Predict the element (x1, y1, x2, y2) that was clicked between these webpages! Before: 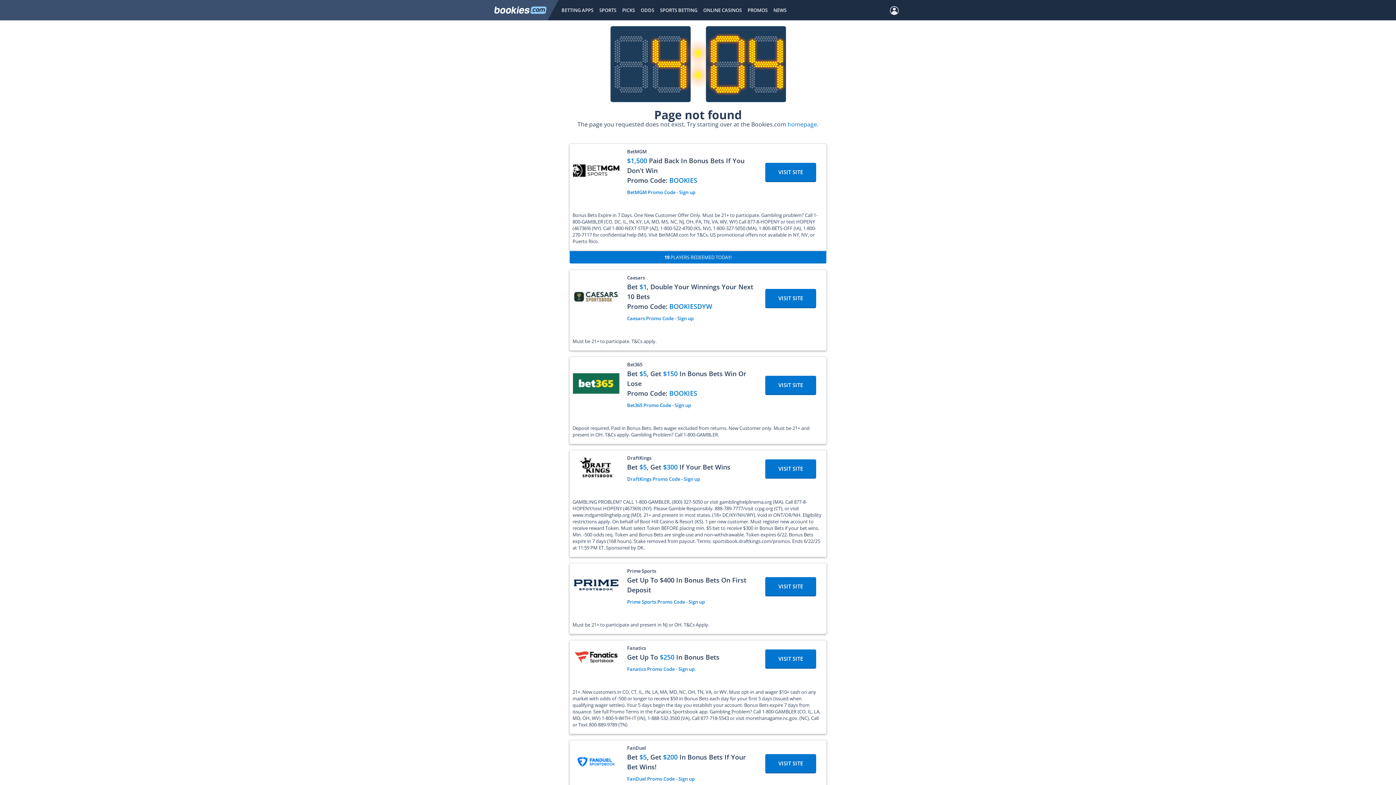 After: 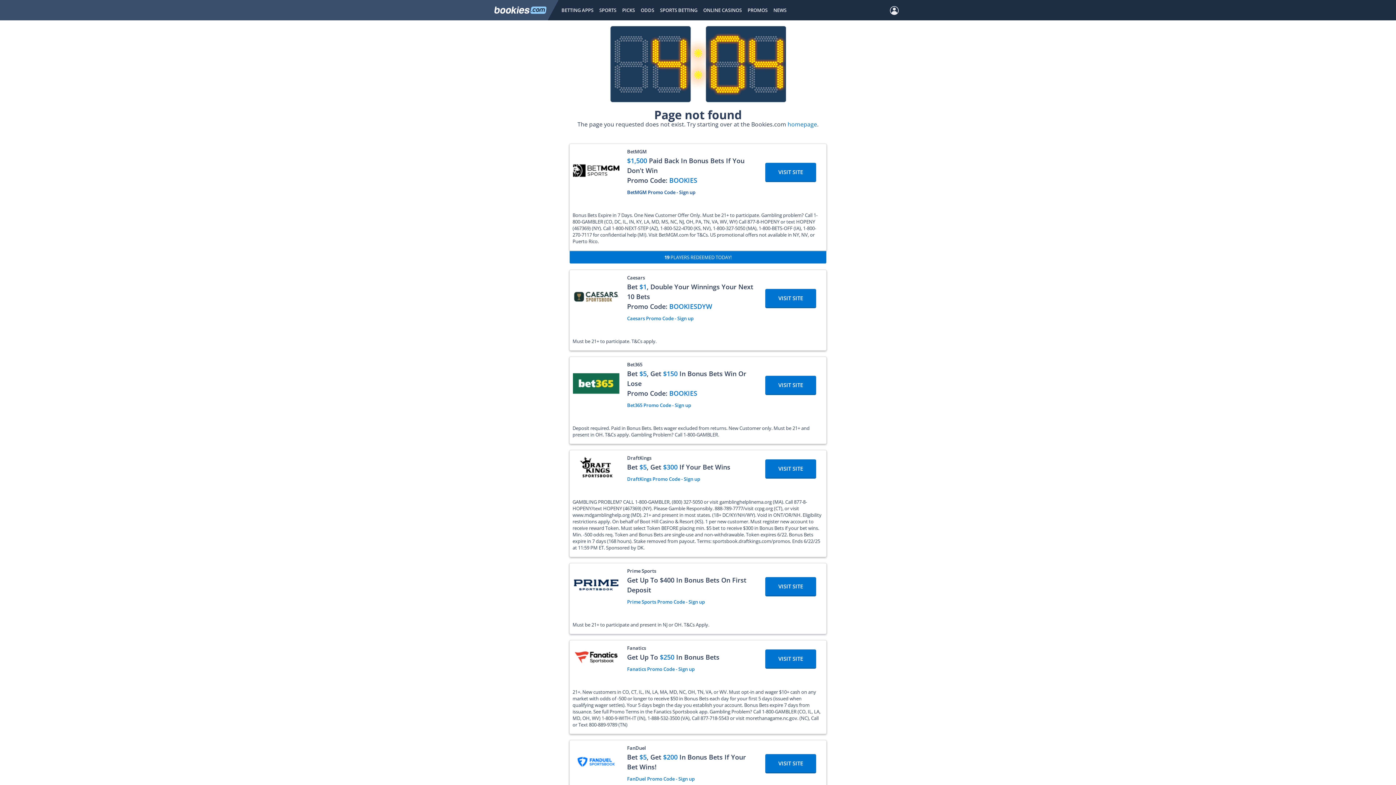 Action: label: BetMGM Promo Code - Sign up bbox: (627, 189, 695, 195)